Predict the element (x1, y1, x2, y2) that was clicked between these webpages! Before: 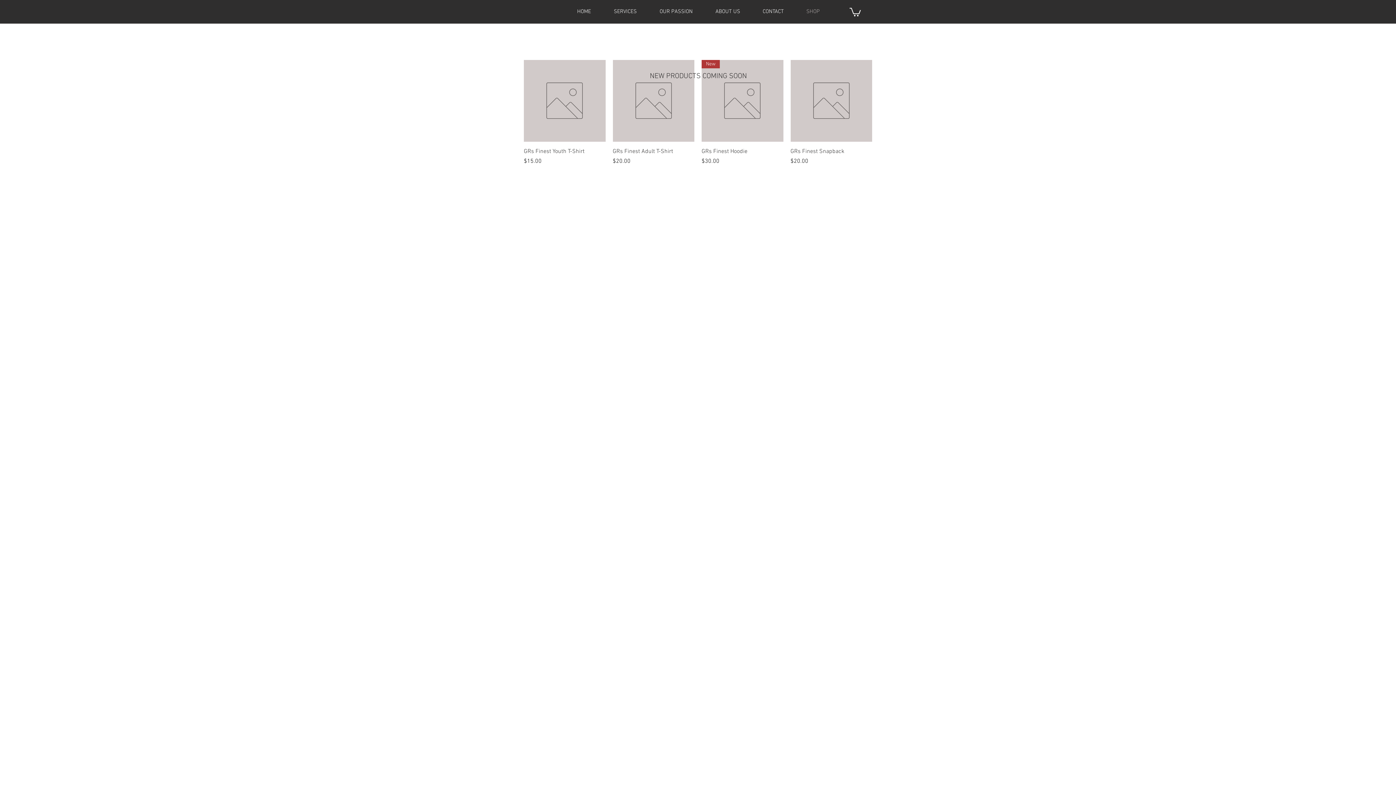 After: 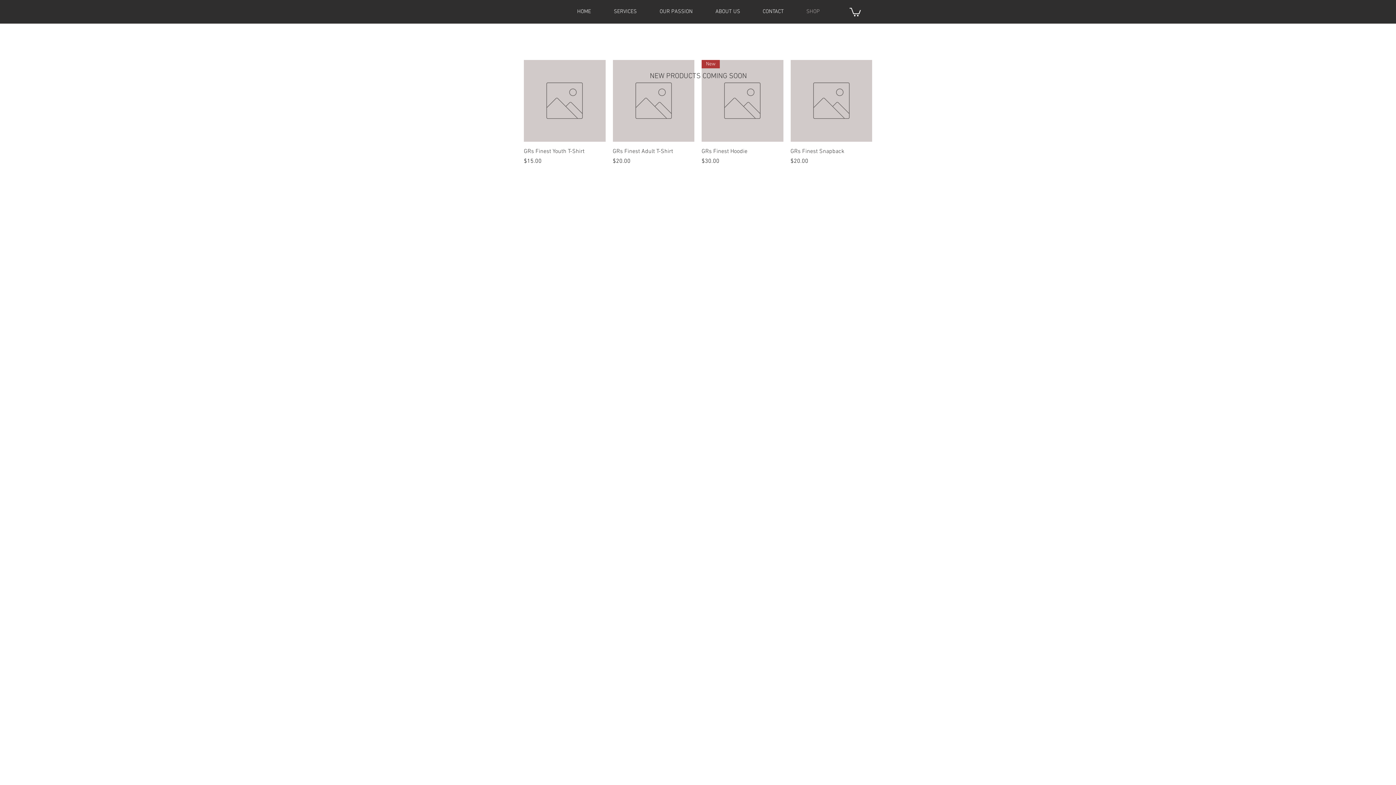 Action: bbox: (849, 6, 861, 16)